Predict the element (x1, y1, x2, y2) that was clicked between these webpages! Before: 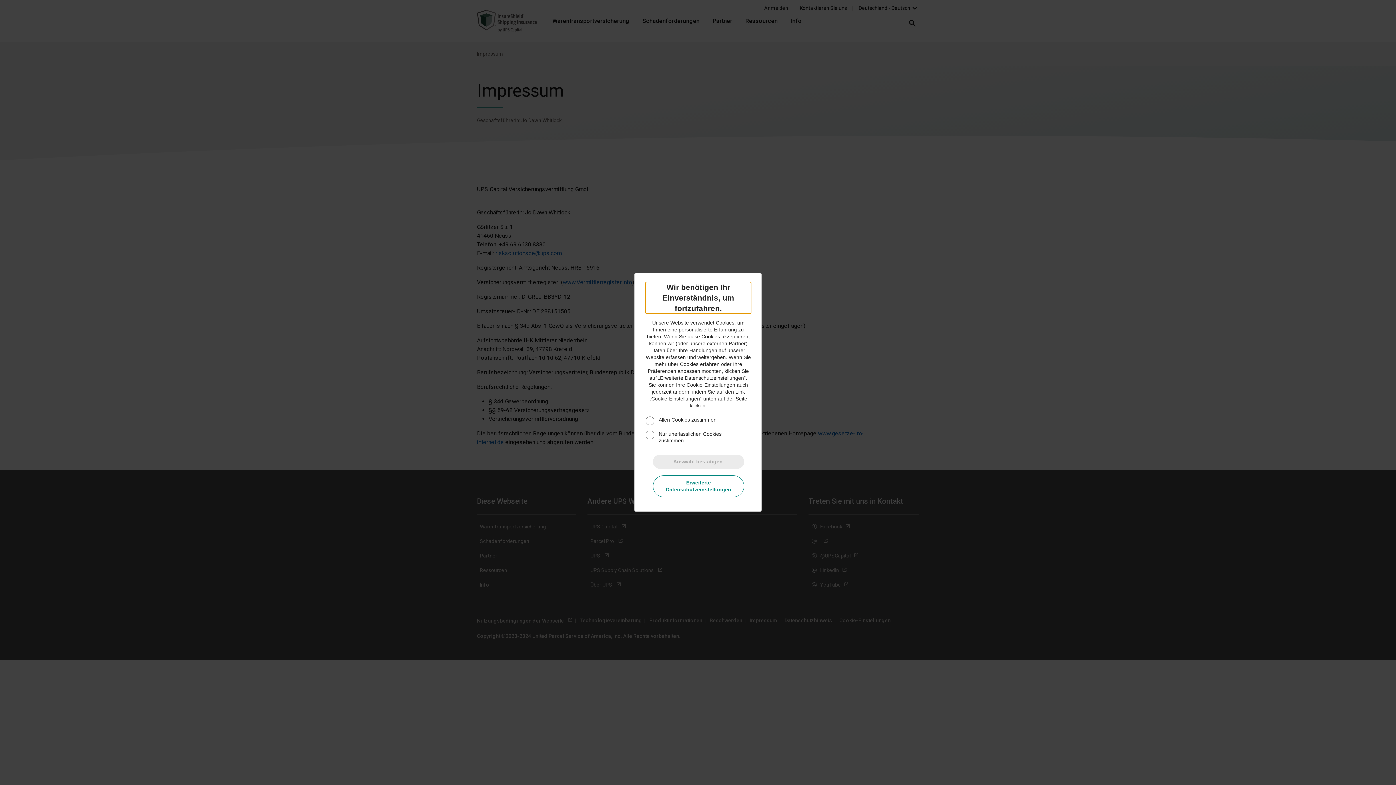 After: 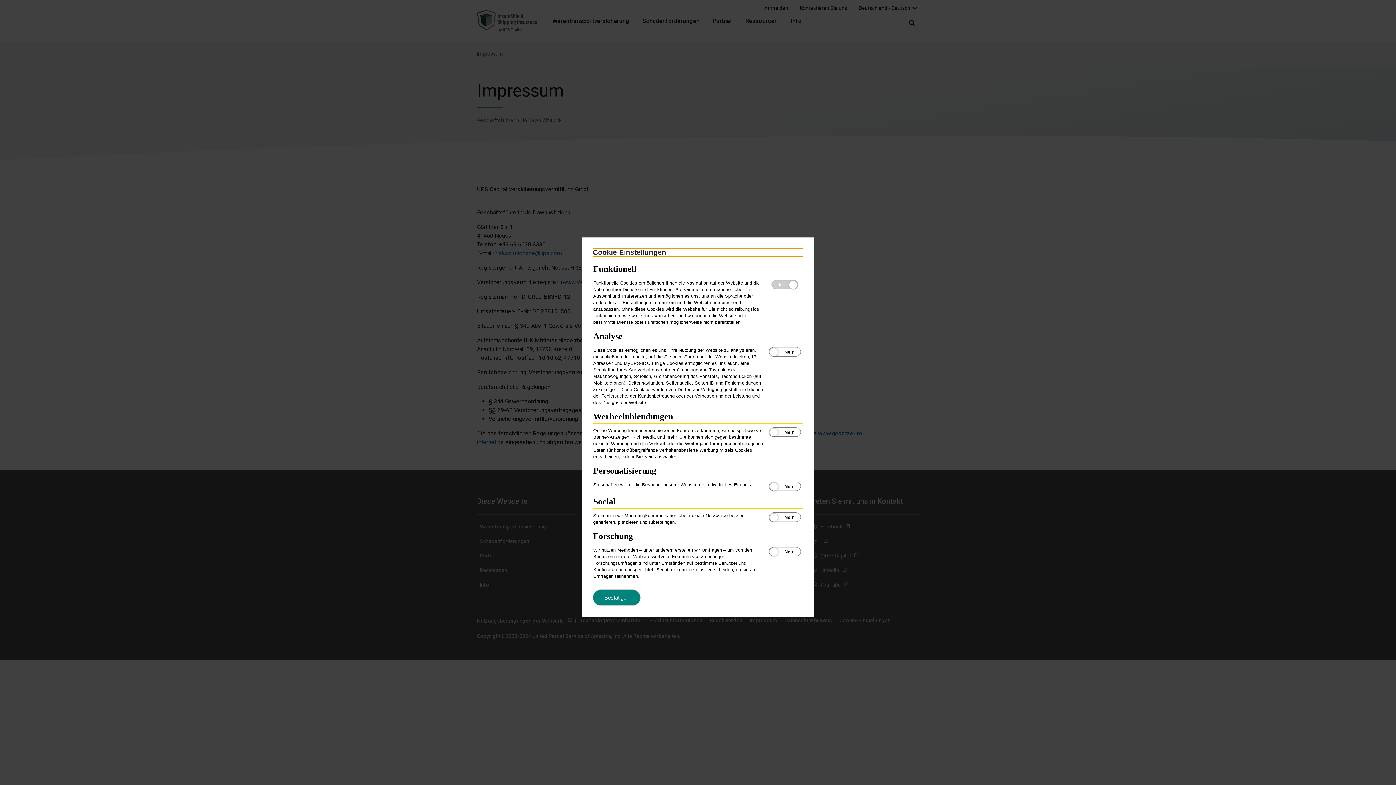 Action: label: Erweiterte Datenschutzeinstellungen bbox: (653, 475, 744, 497)